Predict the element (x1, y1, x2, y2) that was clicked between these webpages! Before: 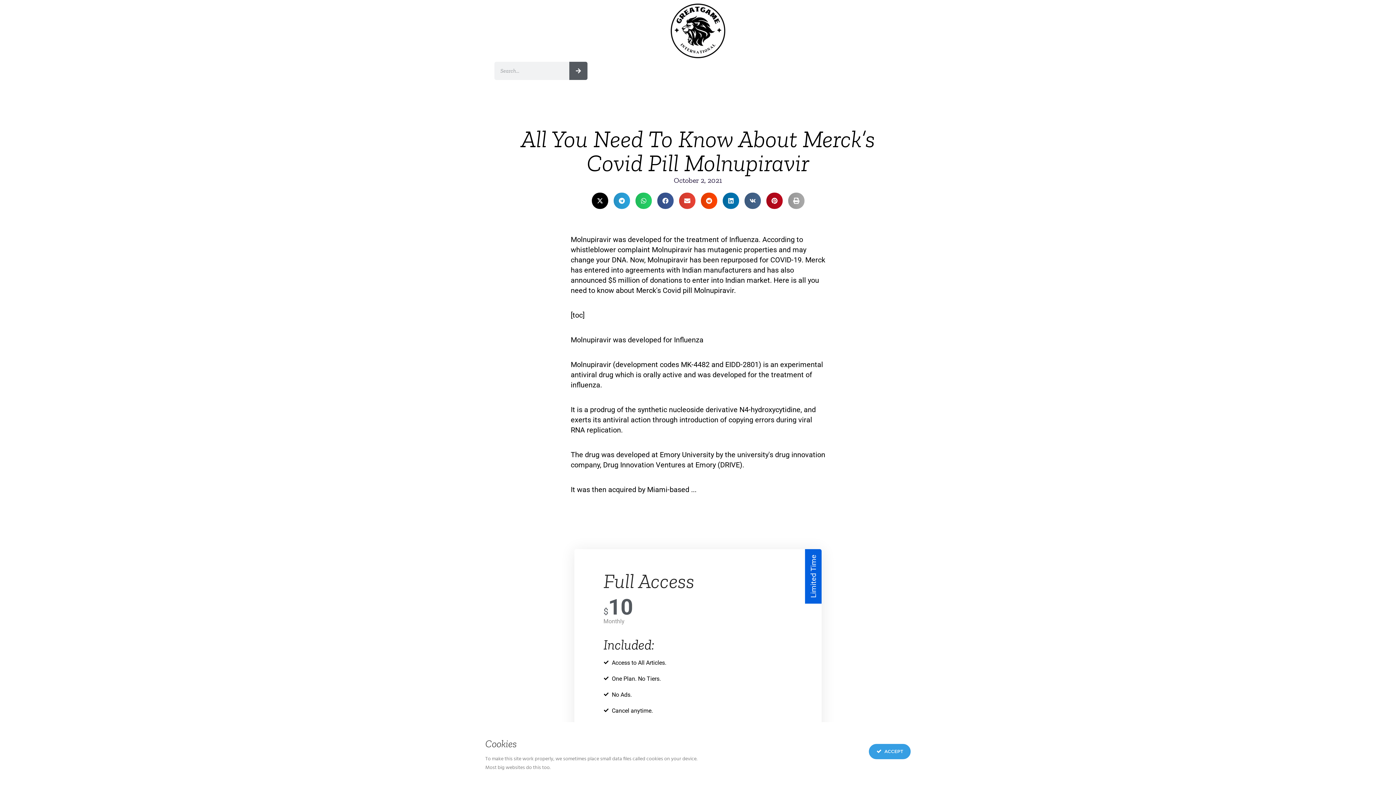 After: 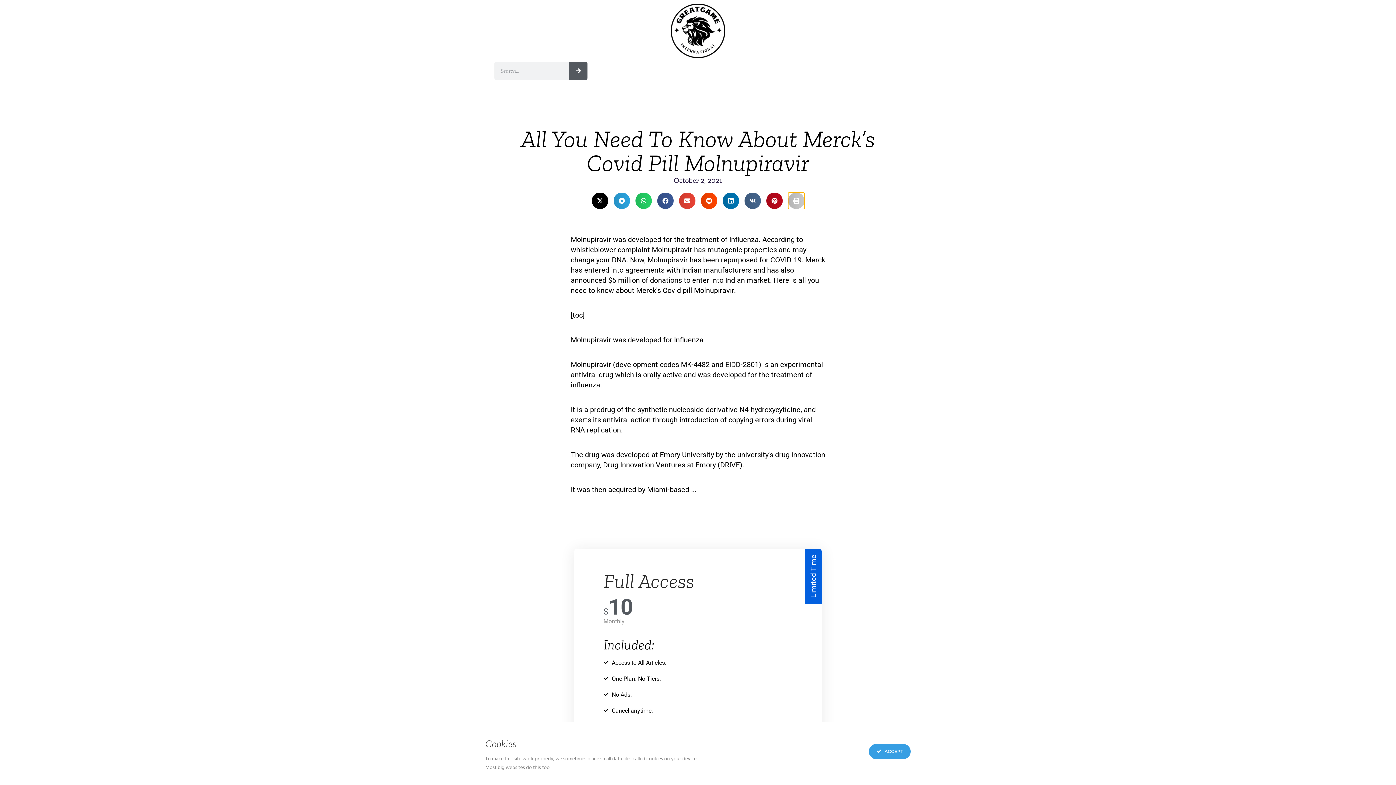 Action: label: Share on print bbox: (788, 192, 804, 209)